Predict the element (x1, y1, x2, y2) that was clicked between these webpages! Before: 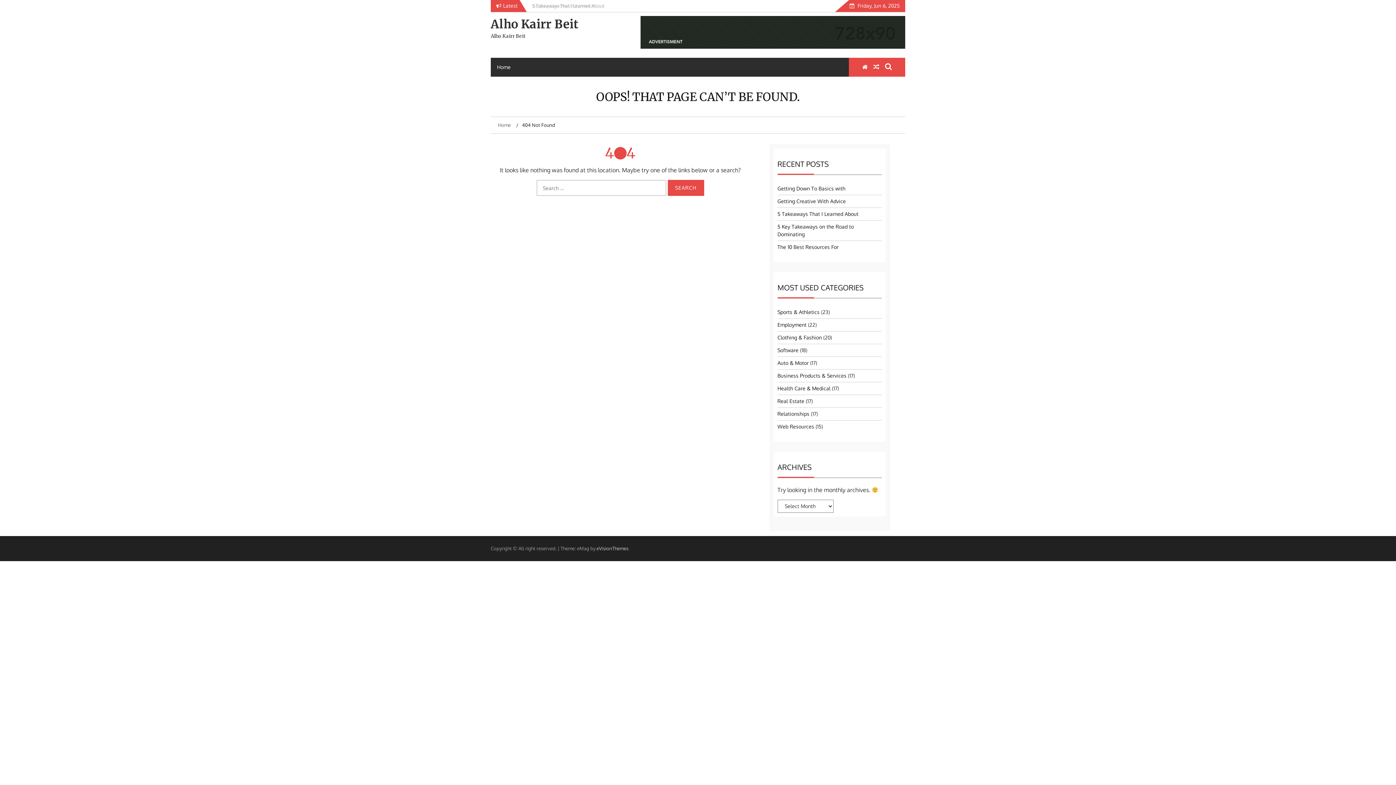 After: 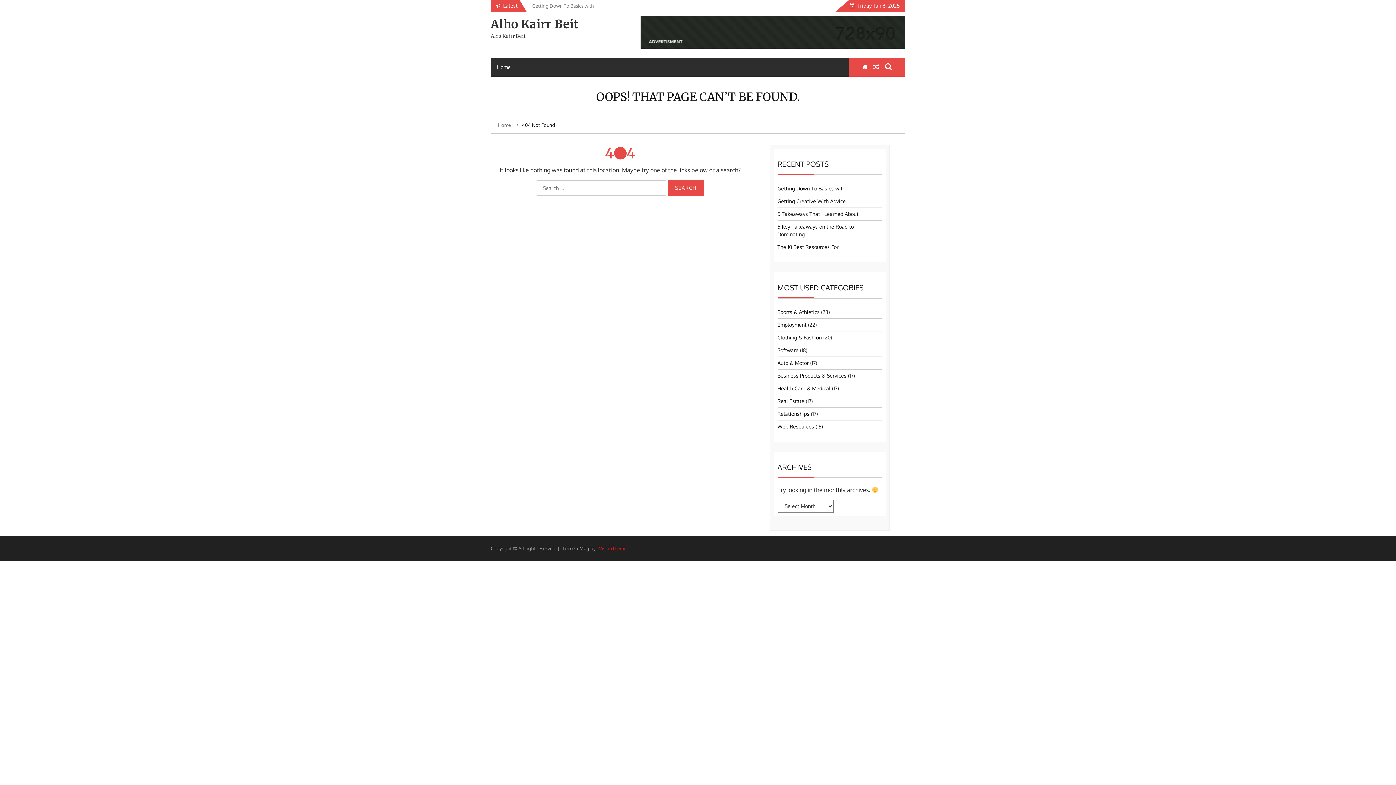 Action: label: eVisionThemes bbox: (596, 545, 628, 551)